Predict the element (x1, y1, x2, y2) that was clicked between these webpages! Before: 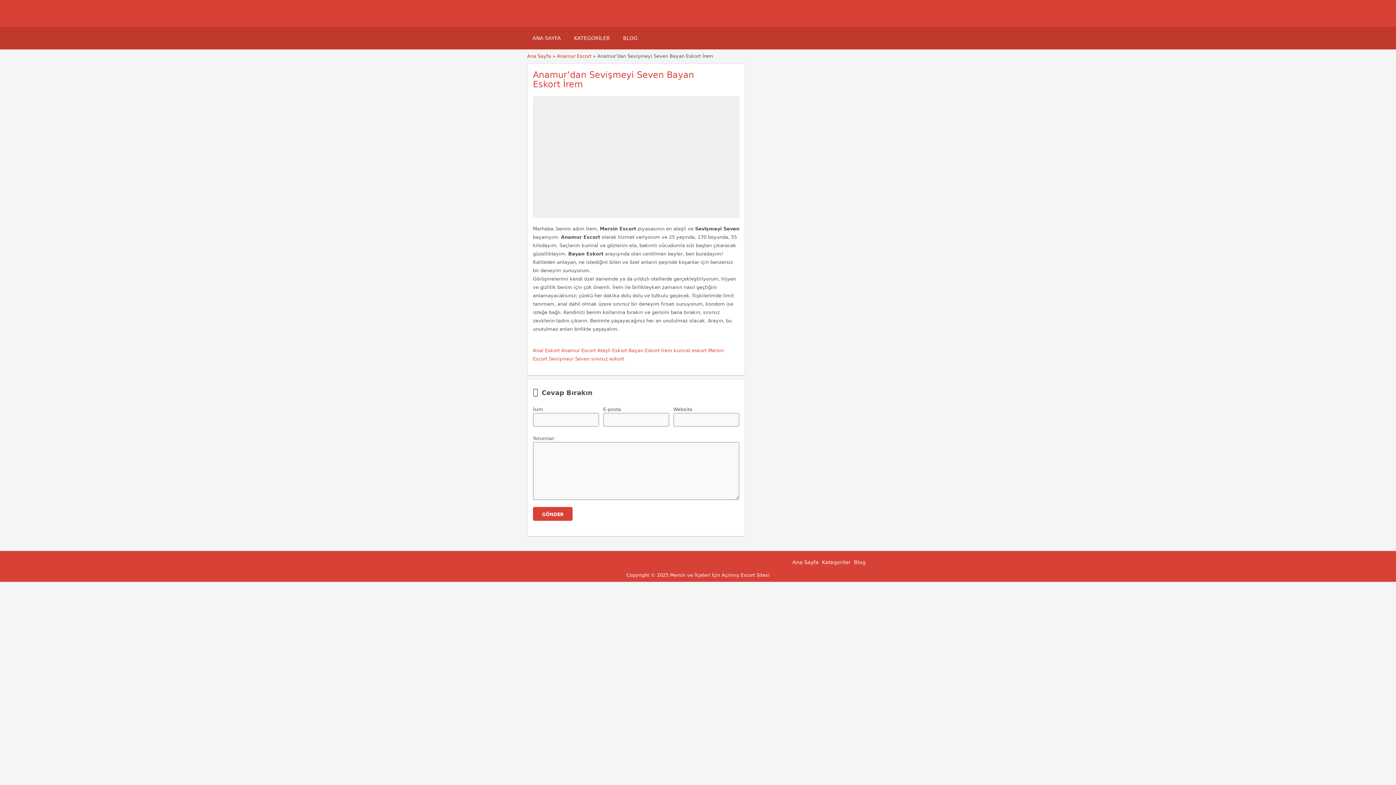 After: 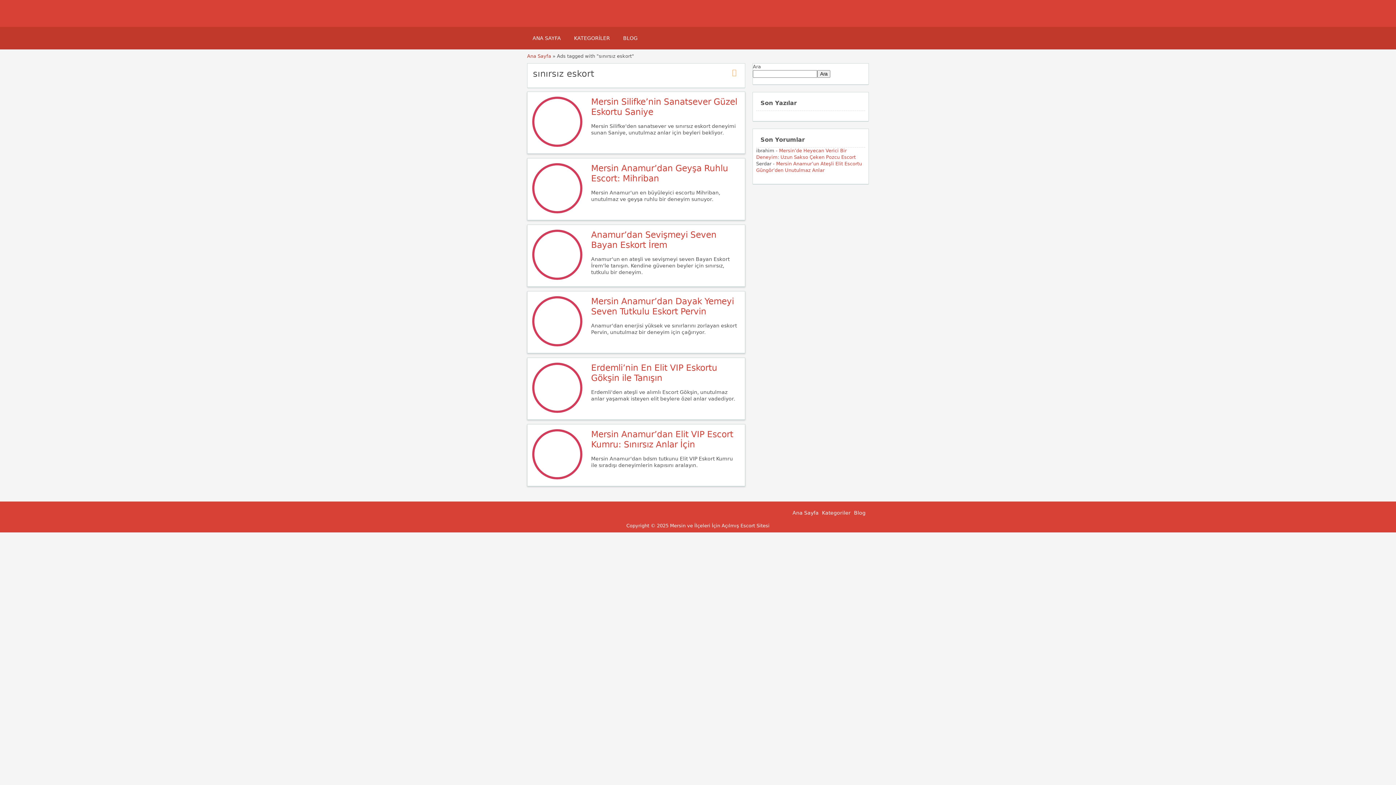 Action: label: sınırsız eskort bbox: (591, 356, 624, 361)